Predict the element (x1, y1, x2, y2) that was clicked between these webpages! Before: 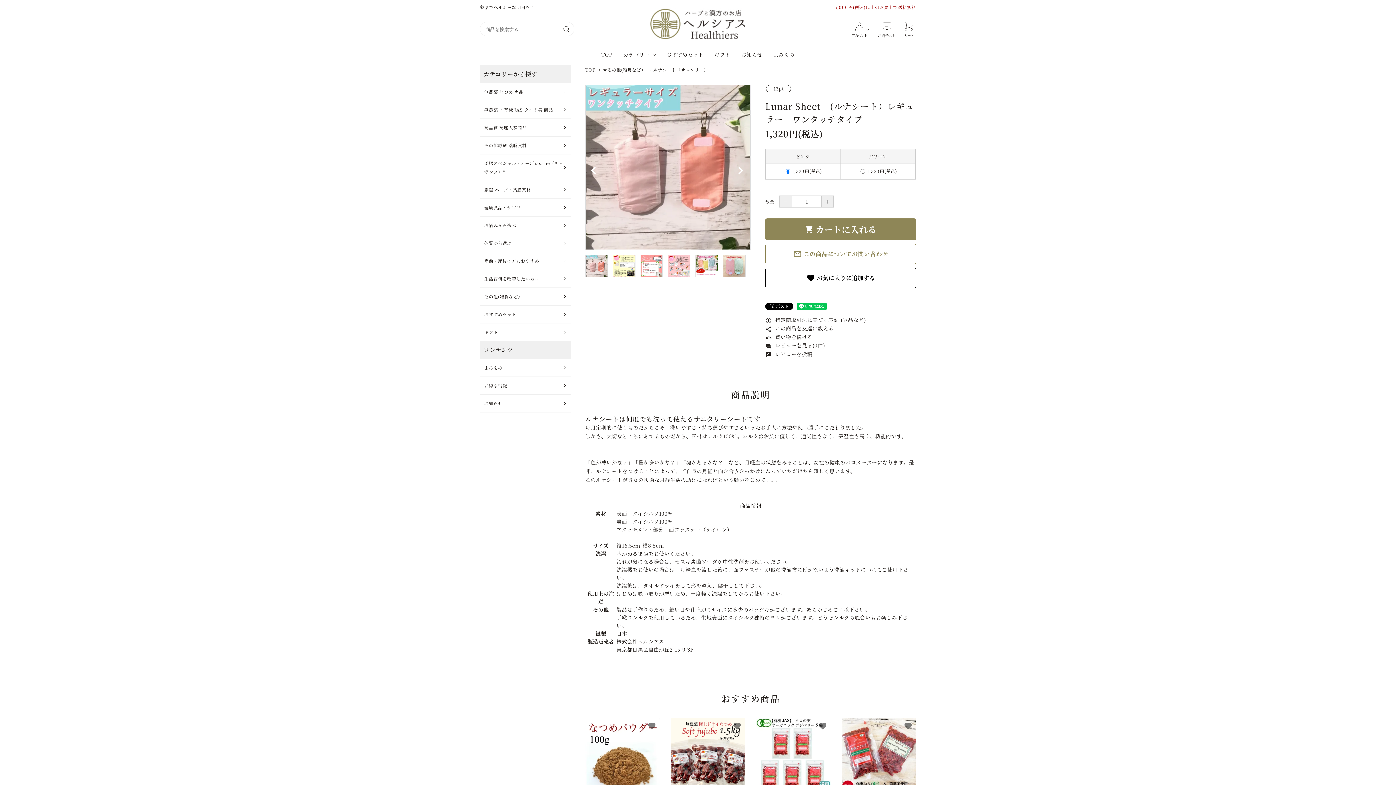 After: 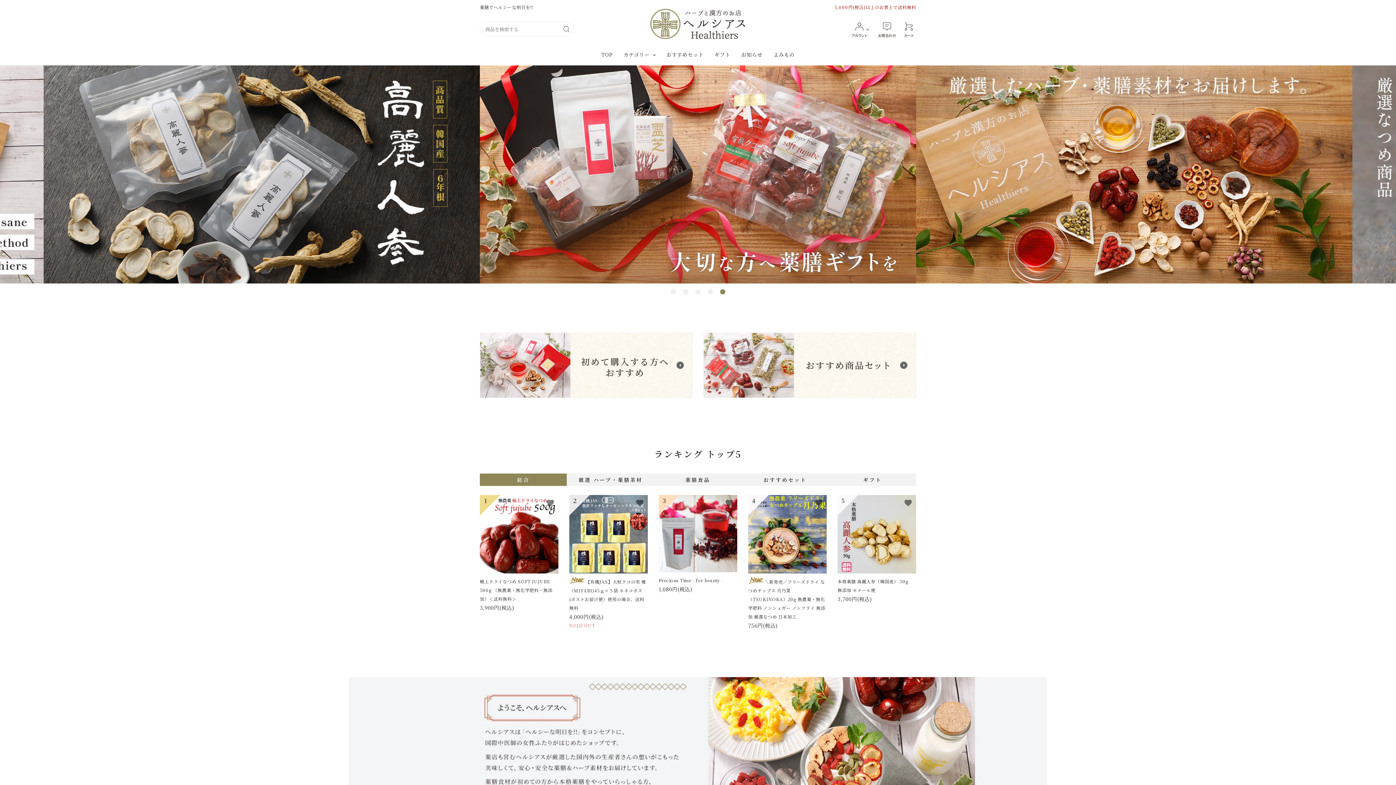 Action: bbox: (649, 31, 746, 42)